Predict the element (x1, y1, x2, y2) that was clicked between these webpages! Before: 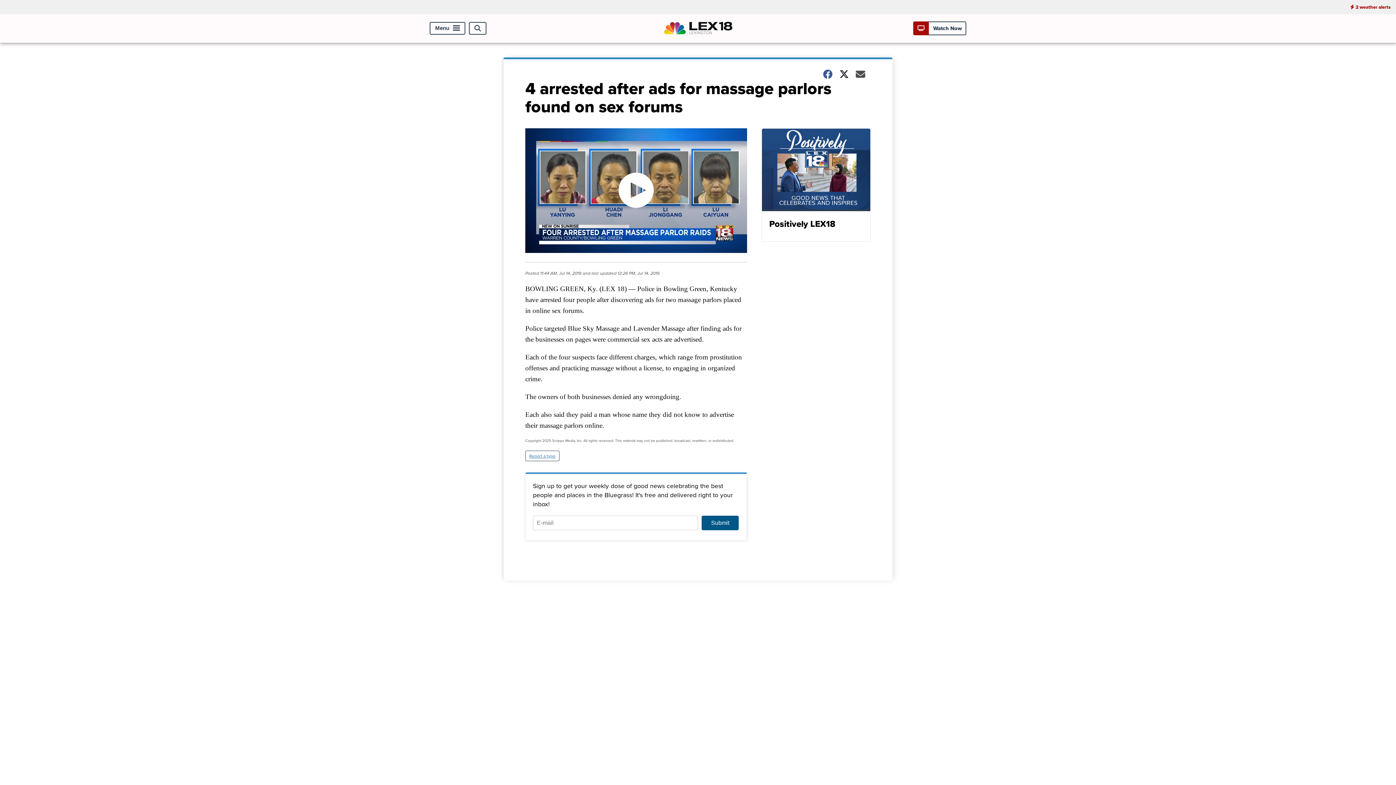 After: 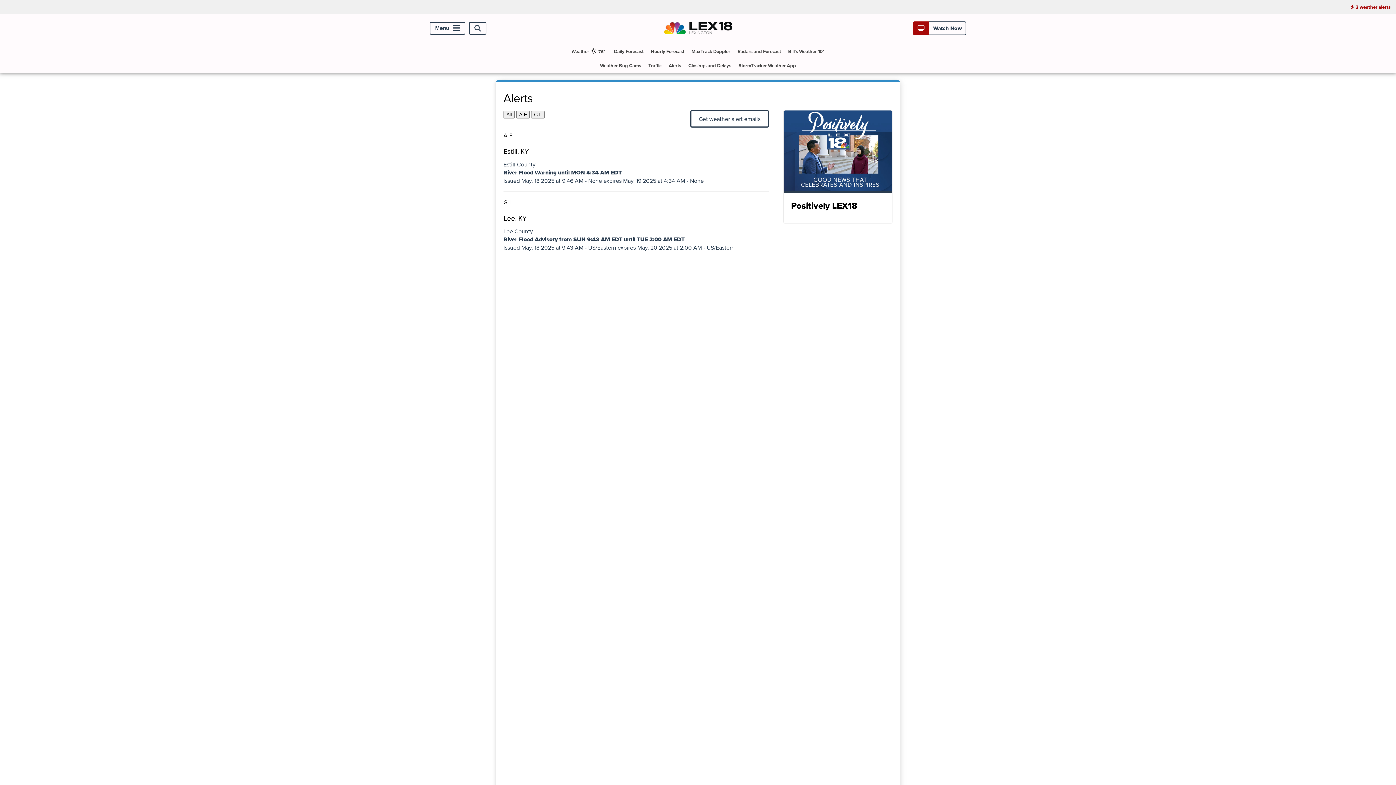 Action: label: 2 weather alerts bbox: (1345, 0, 1396, 14)